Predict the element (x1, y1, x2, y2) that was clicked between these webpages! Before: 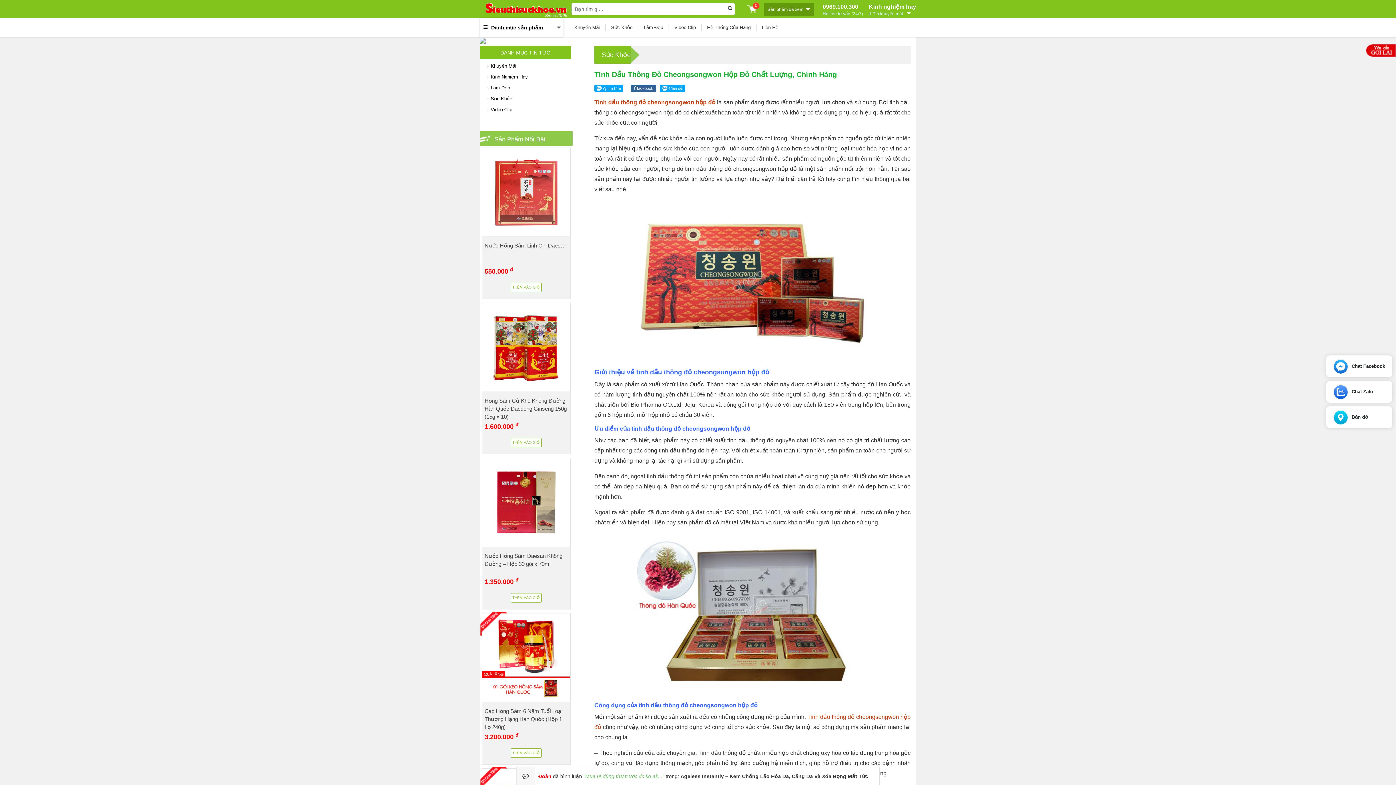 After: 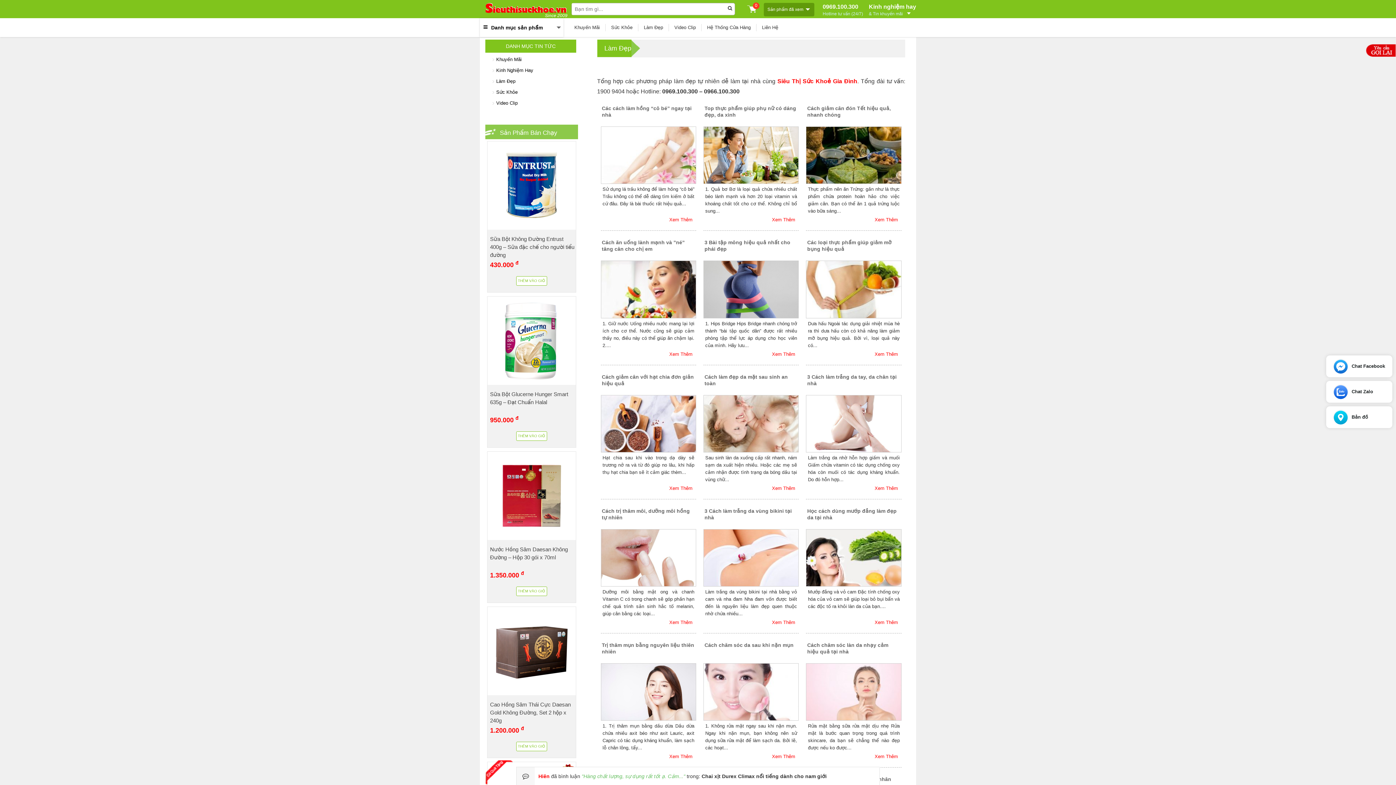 Action: label: Làm Đẹp bbox: (638, 24, 663, 31)